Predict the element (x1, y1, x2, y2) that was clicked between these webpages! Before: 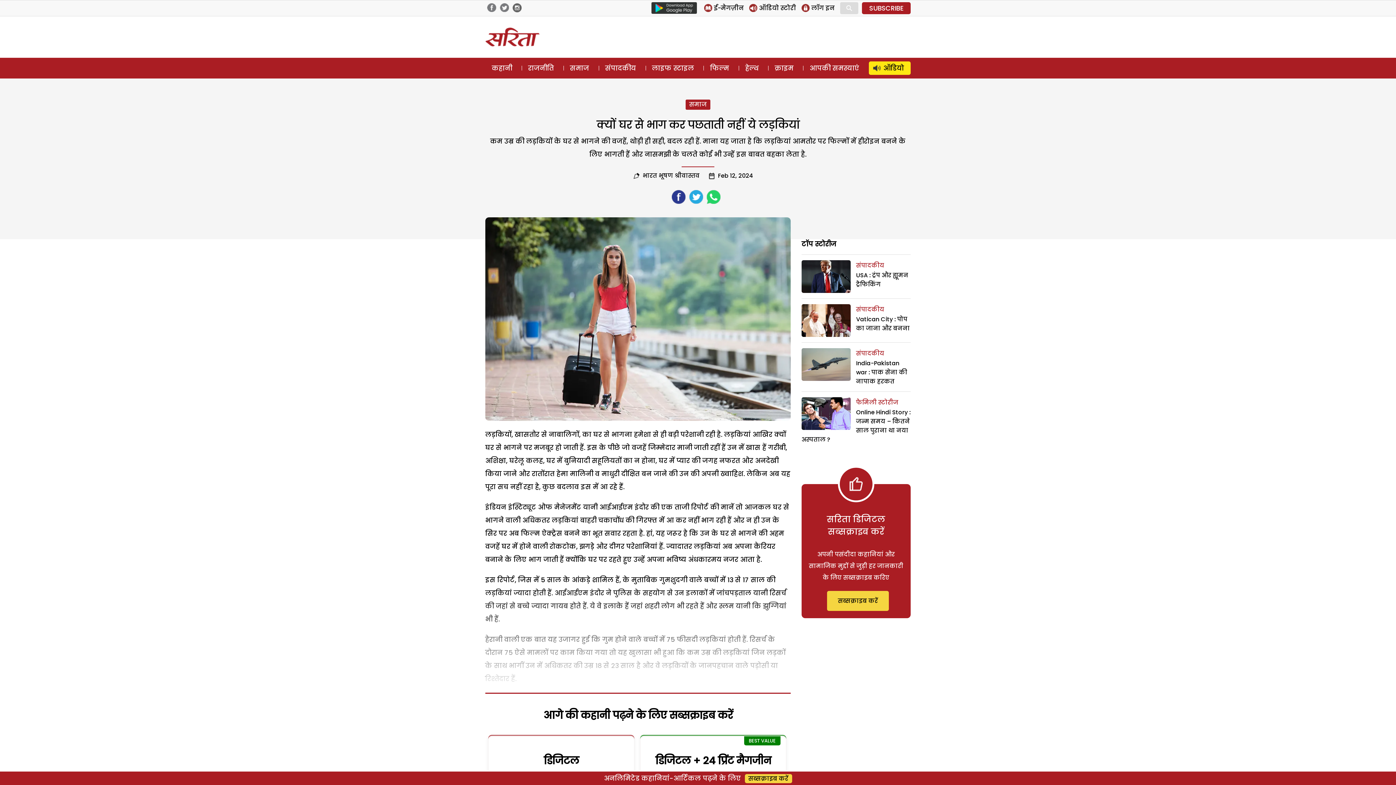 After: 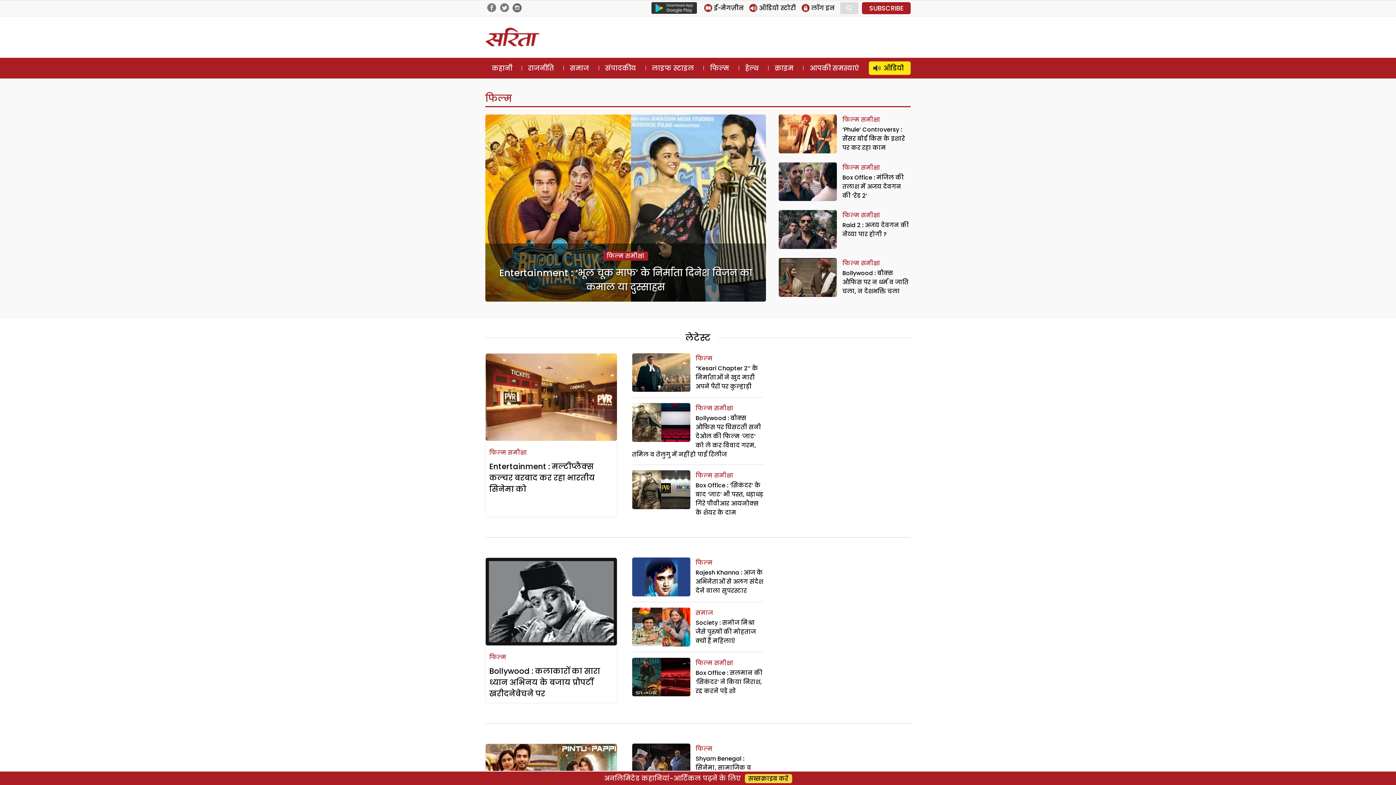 Action: label: फिल्म bbox: (703, 61, 736, 74)